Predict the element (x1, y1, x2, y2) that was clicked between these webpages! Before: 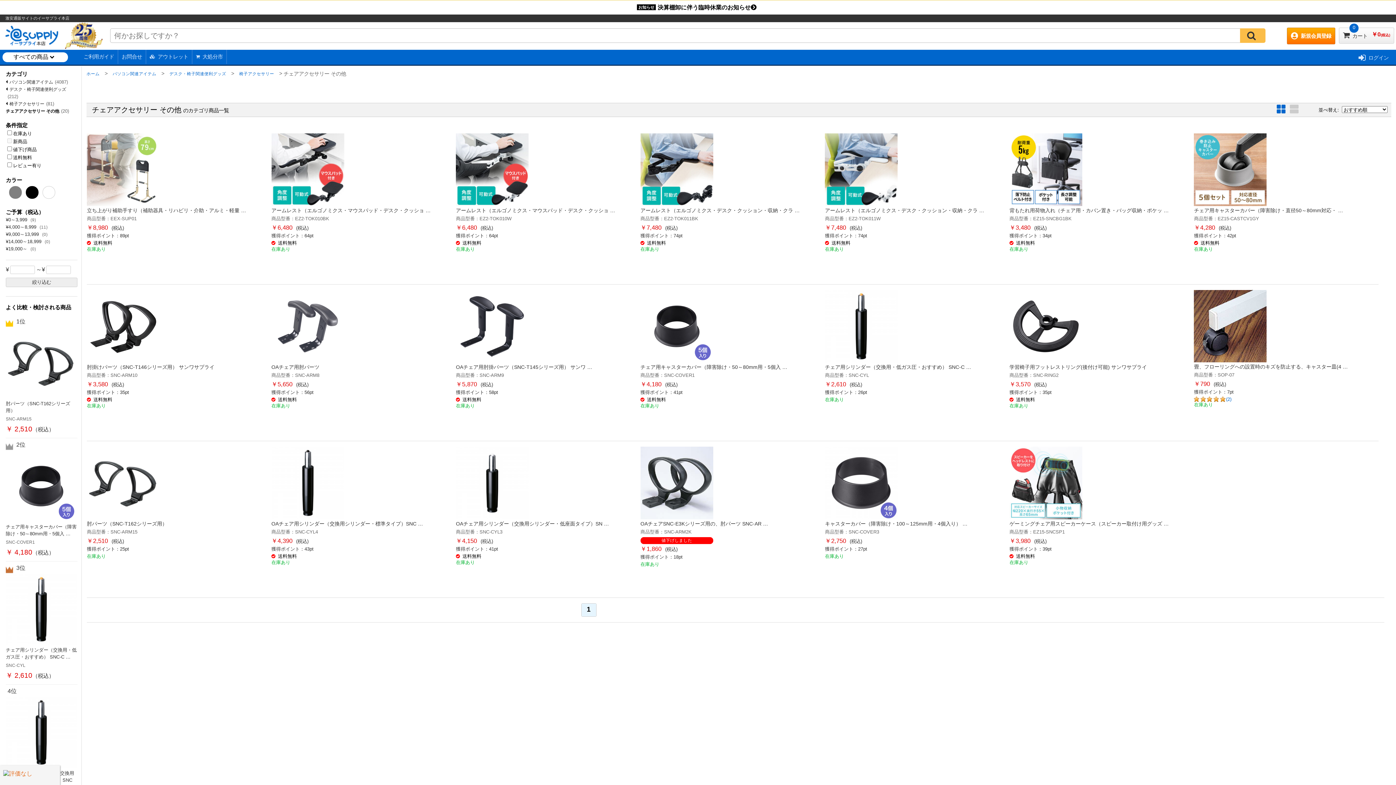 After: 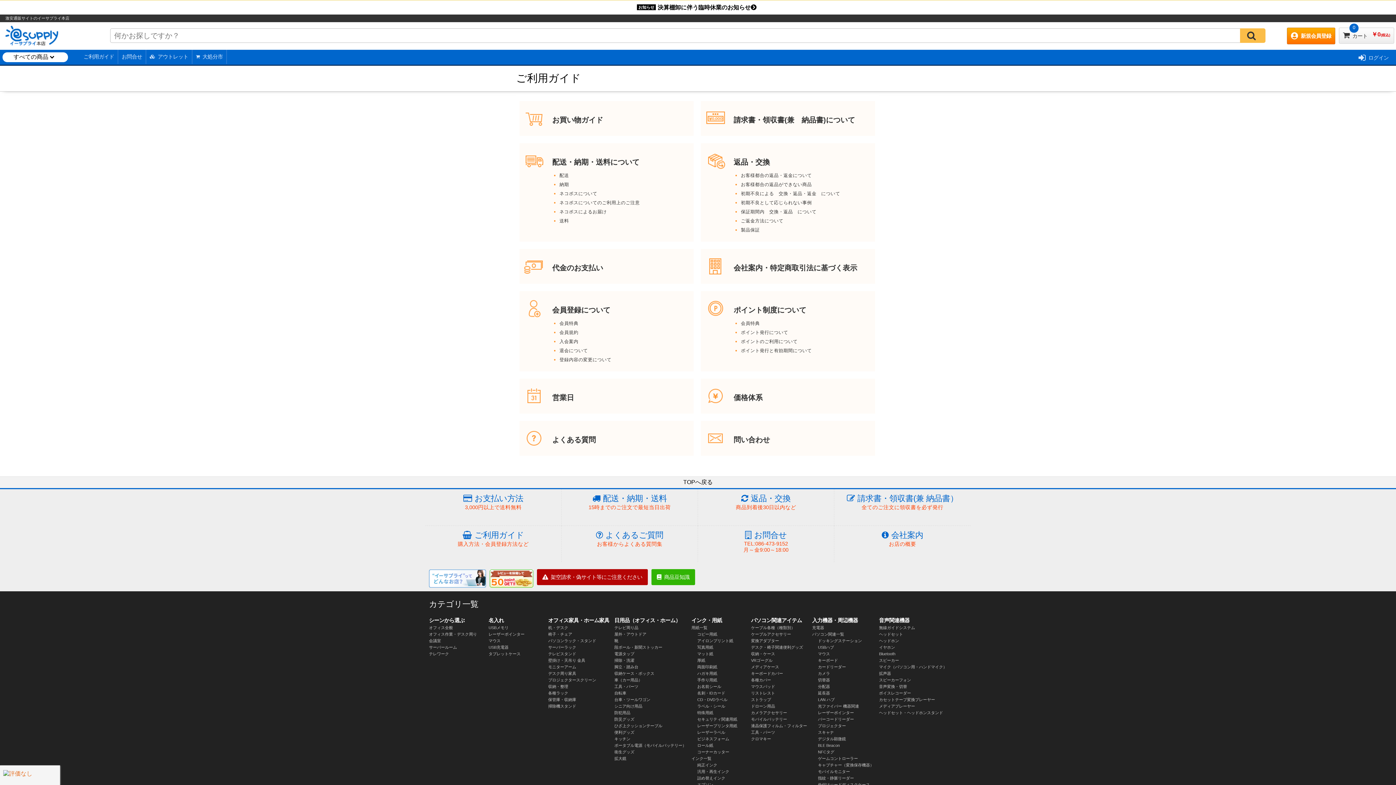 Action: bbox: (80, 49, 118, 64) label: ご利用ガイド